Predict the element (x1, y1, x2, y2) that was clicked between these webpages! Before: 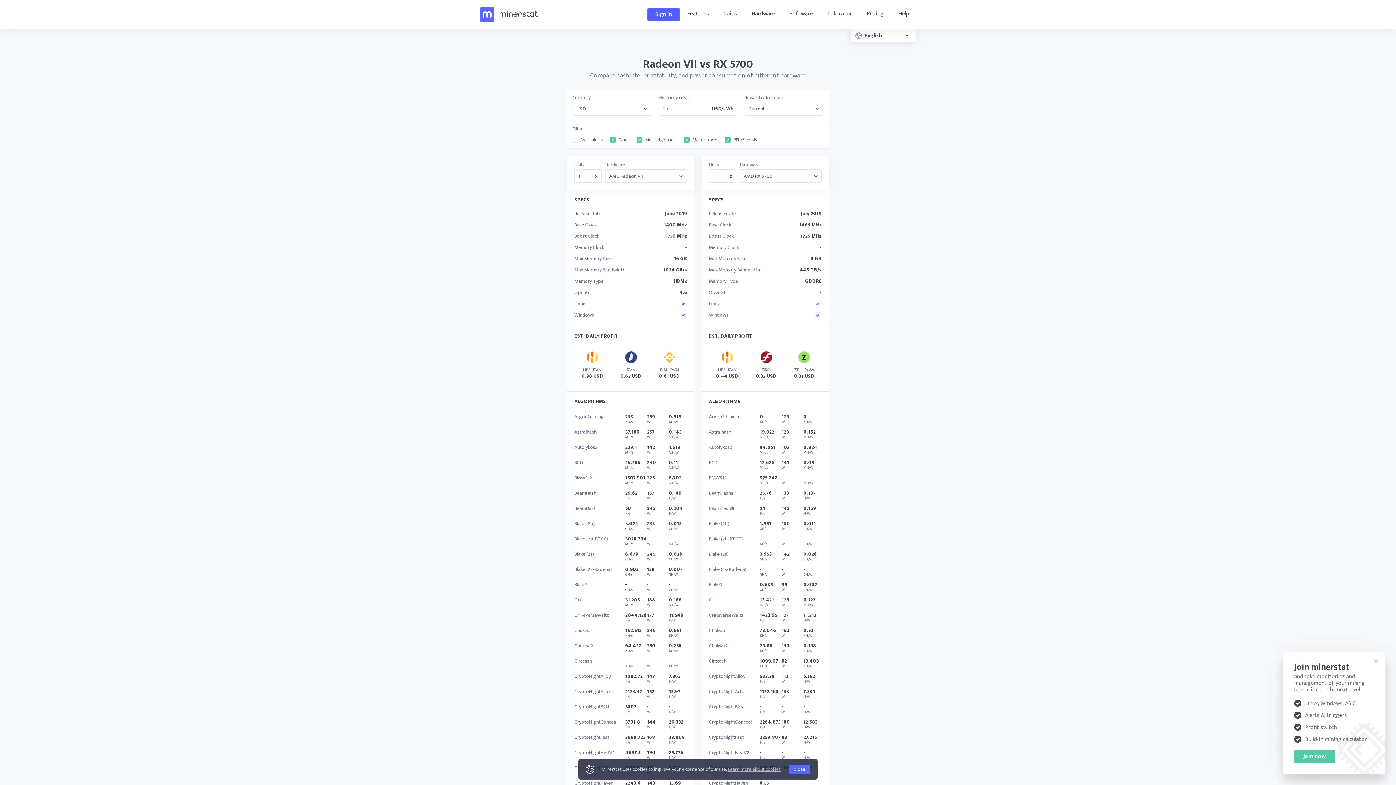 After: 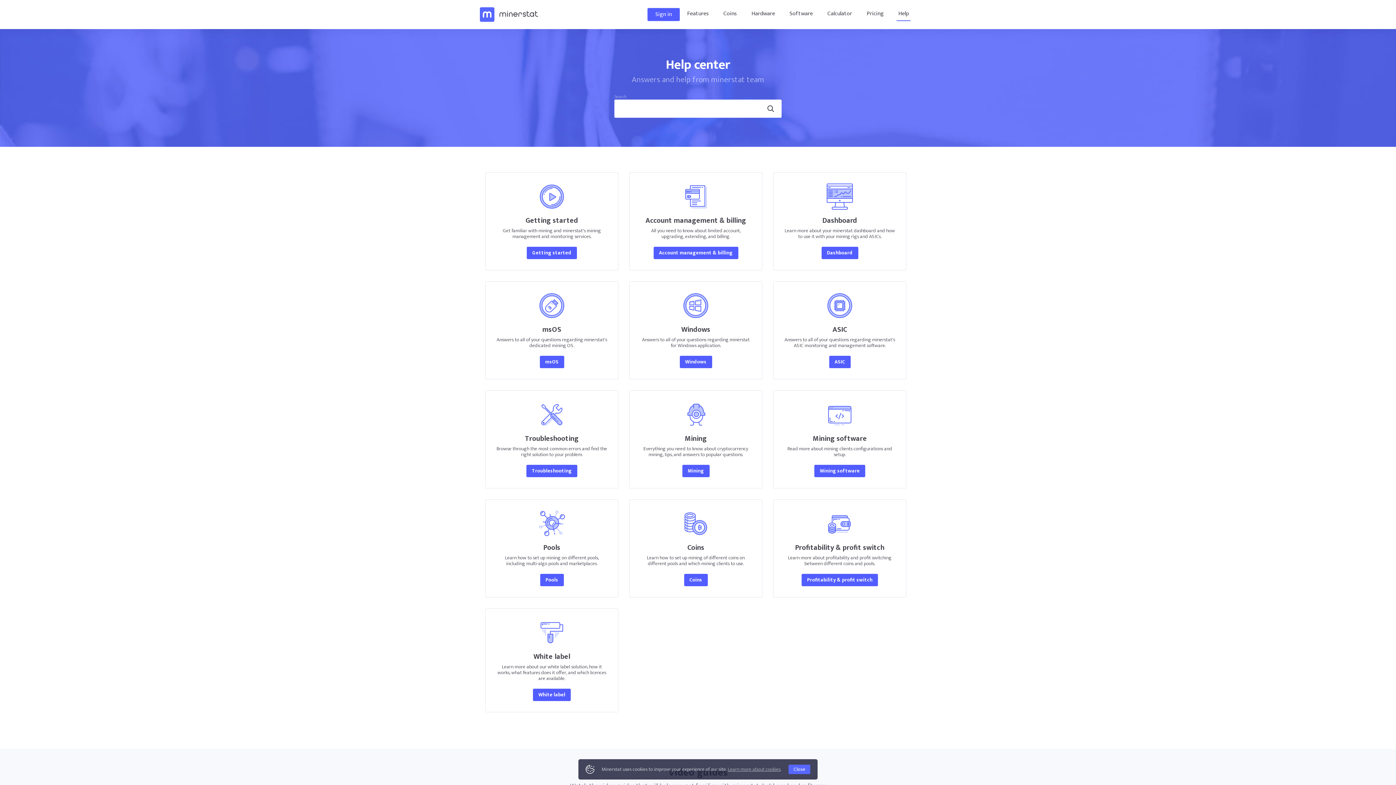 Action: label: Help bbox: (891, 8, 916, 21)